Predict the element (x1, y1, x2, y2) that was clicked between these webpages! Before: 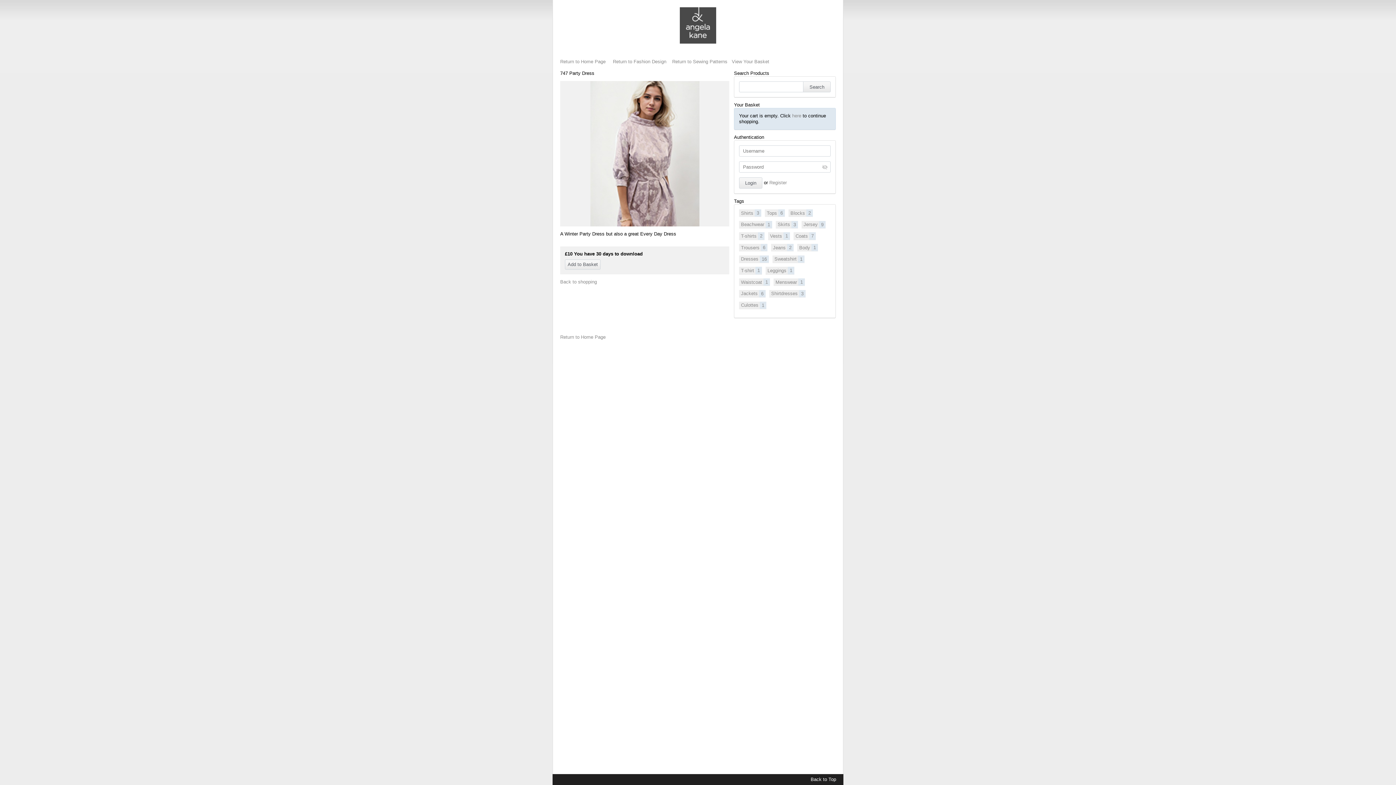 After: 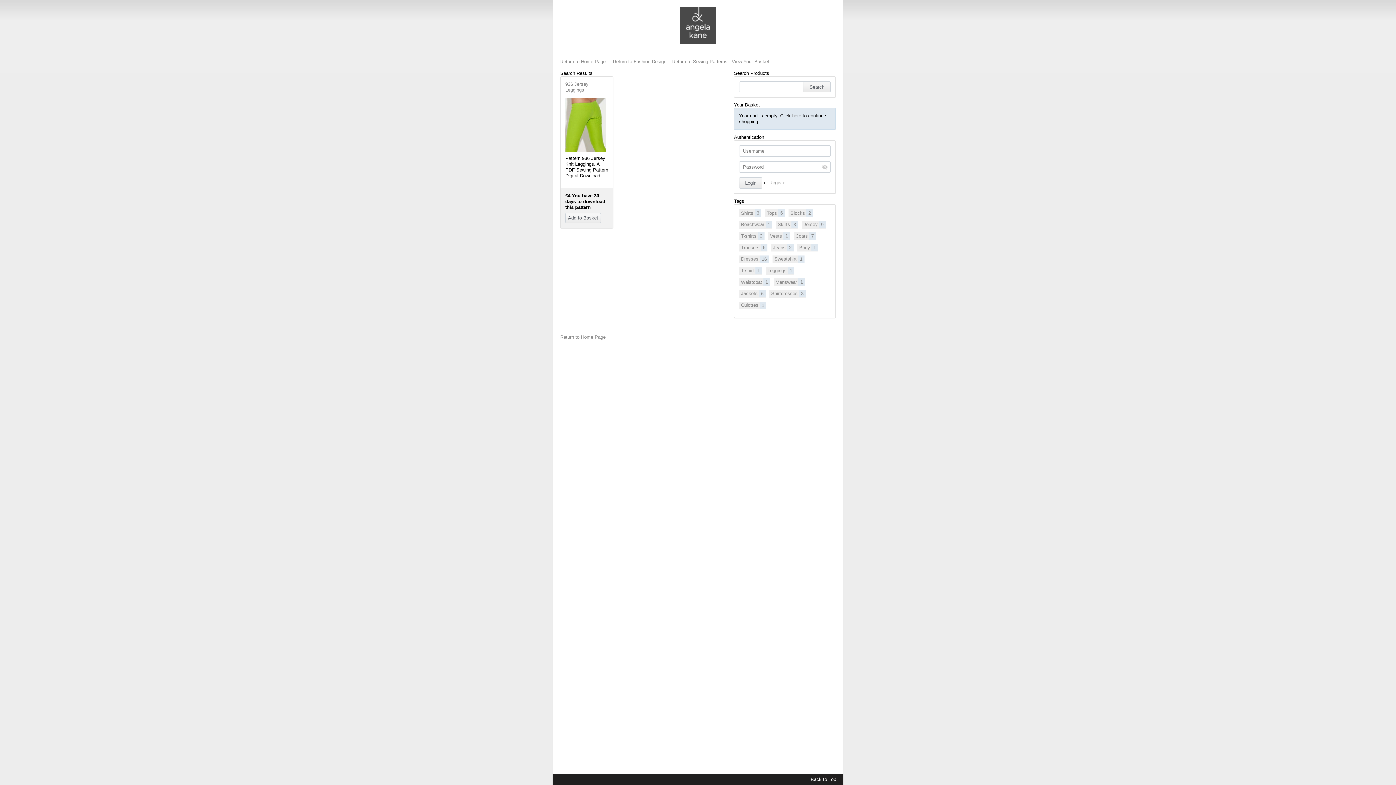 Action: bbox: (765, 267, 794, 274) label: Leggings 1